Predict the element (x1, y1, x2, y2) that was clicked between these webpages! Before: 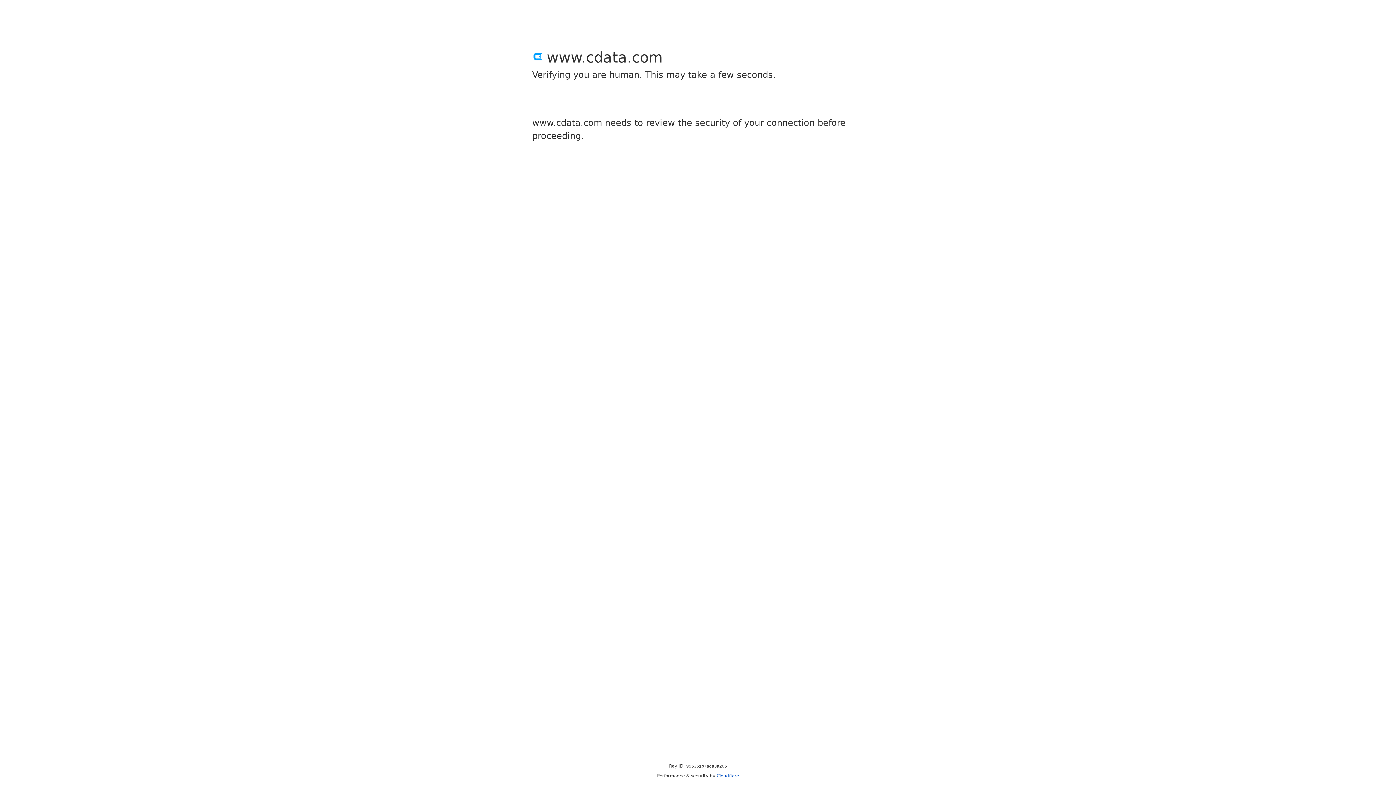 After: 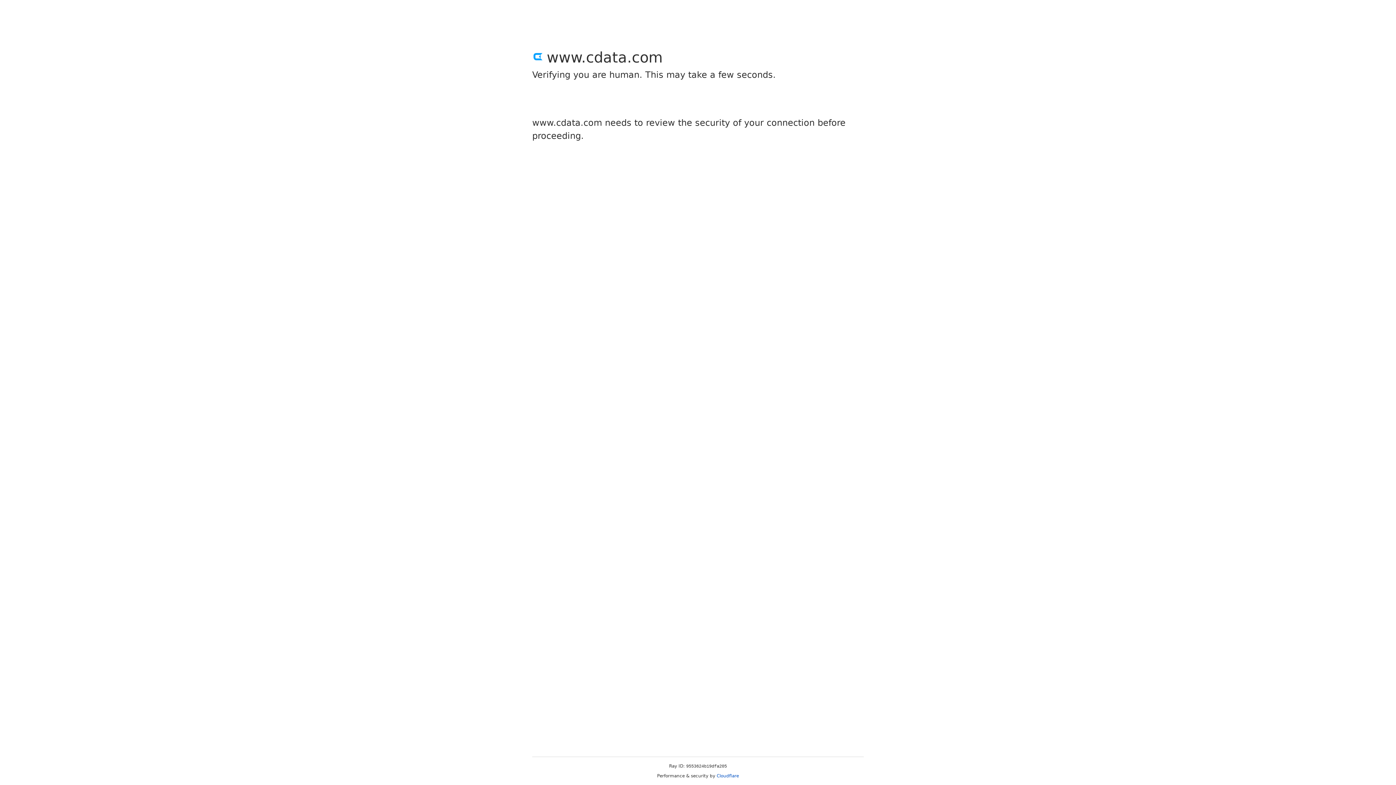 Action: bbox: (716, 773, 739, 778) label: Cloudflare